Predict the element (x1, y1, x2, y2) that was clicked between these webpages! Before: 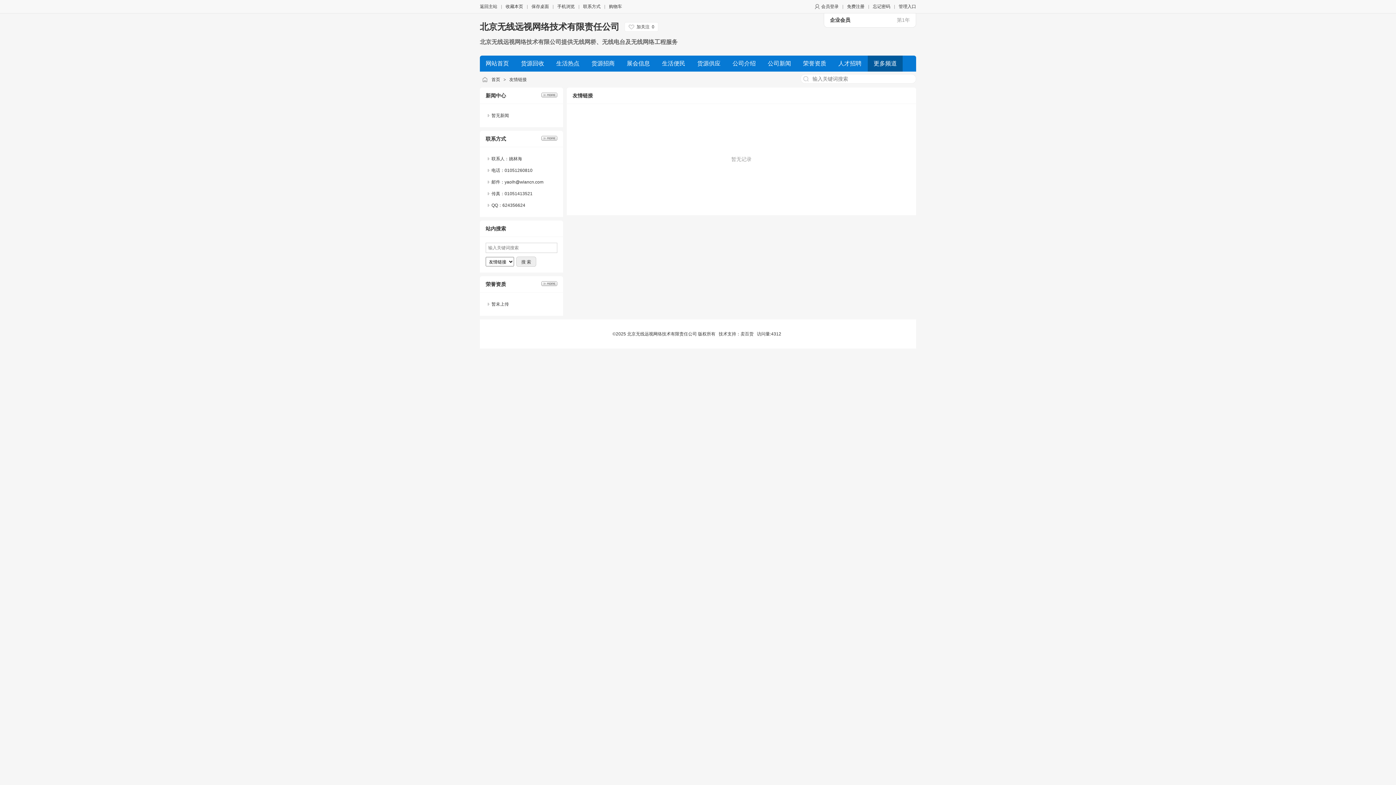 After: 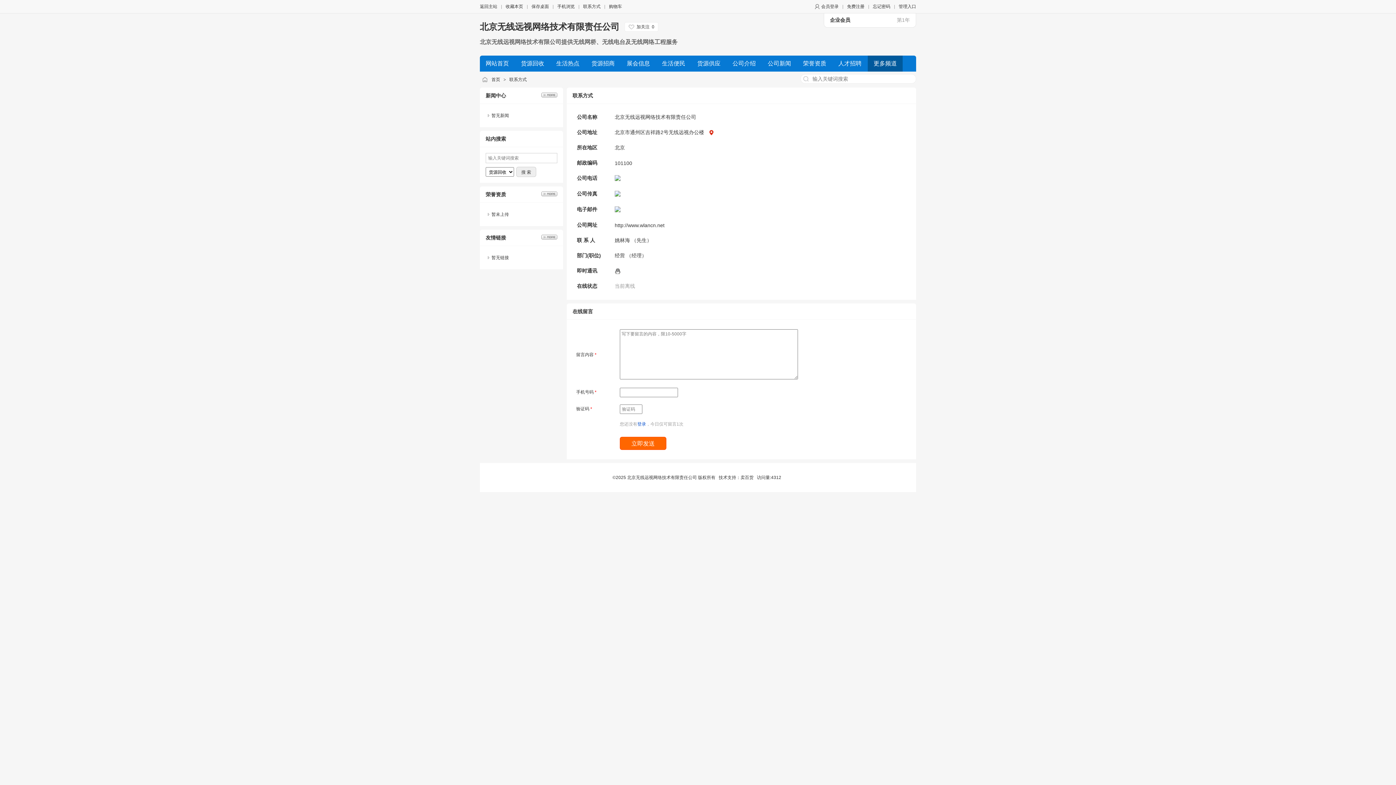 Action: label: 联系方式 bbox: (583, 4, 600, 9)